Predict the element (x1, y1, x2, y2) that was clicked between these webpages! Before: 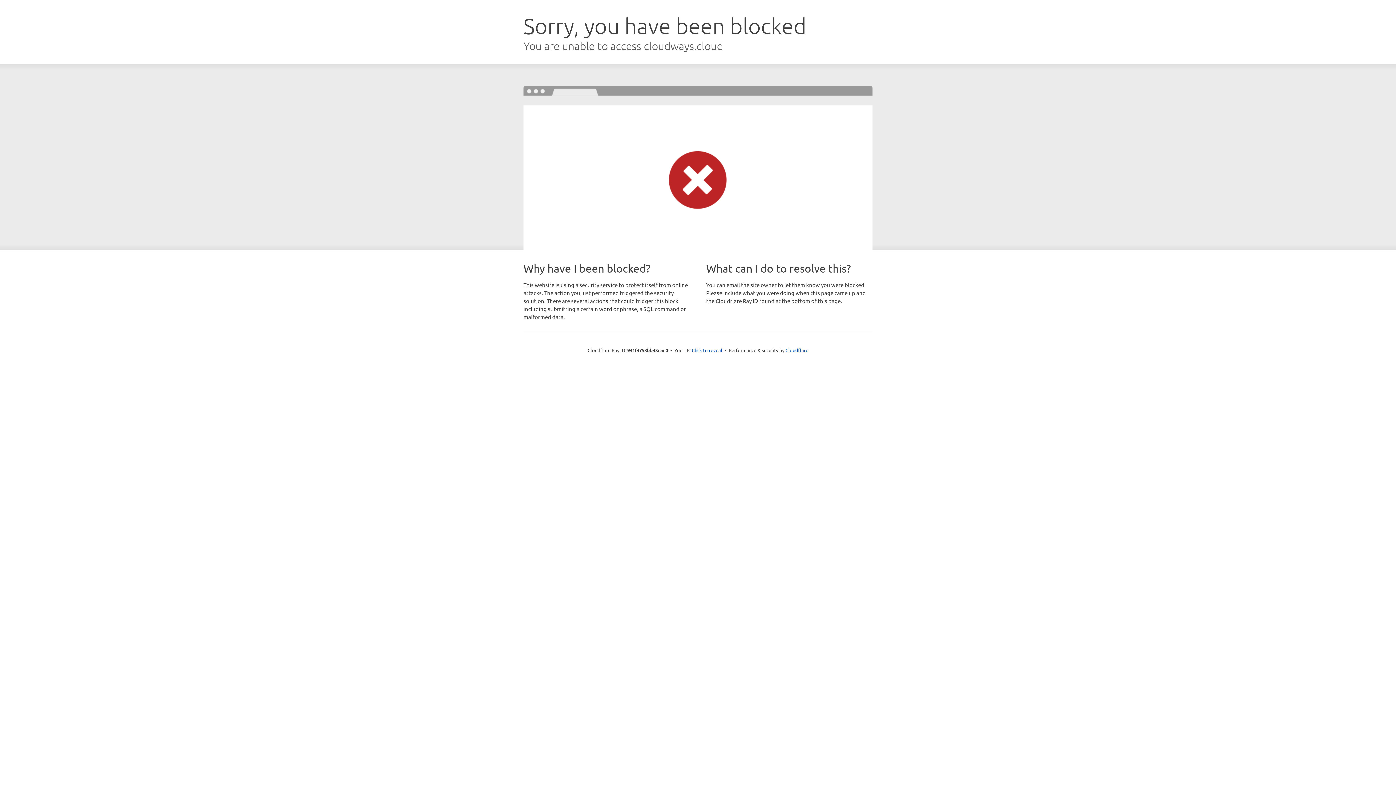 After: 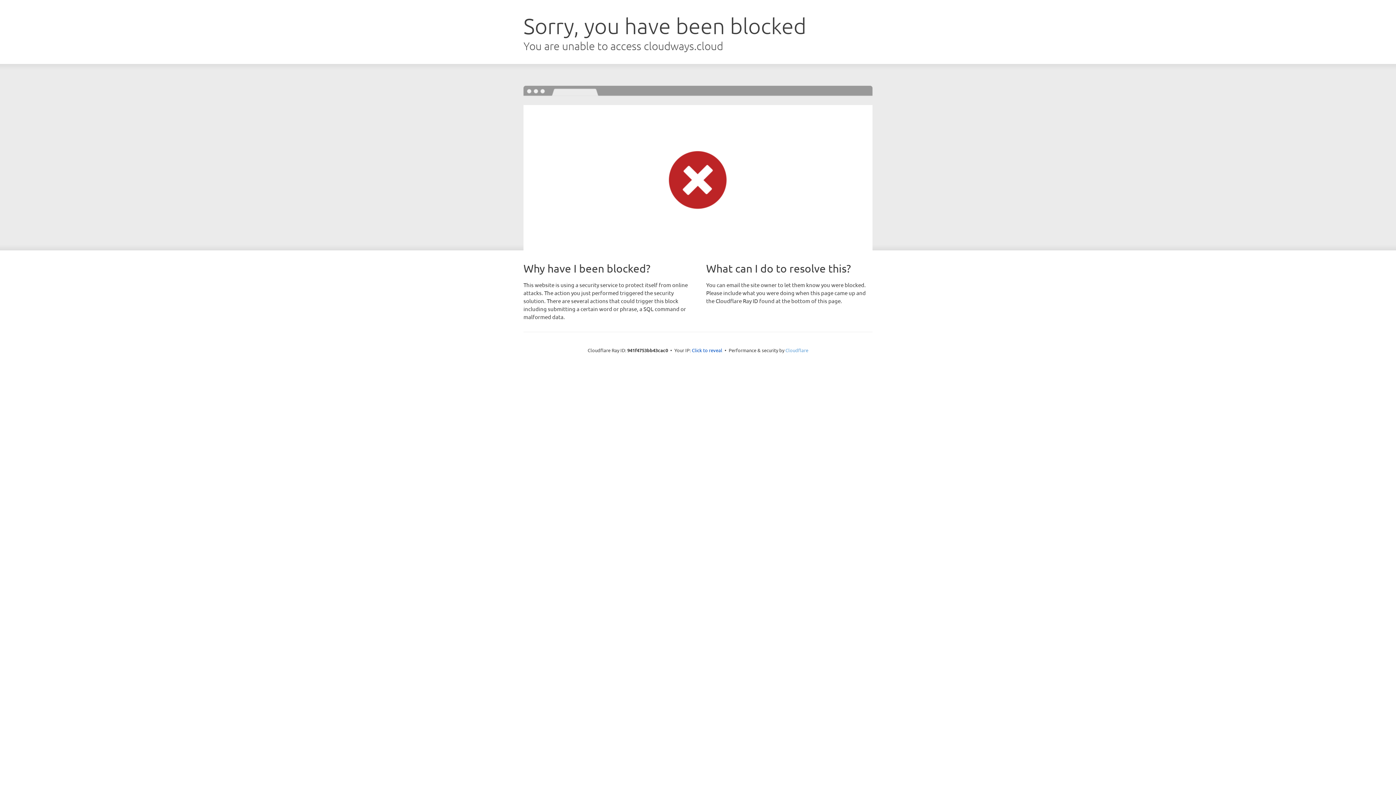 Action: bbox: (785, 347, 808, 353) label: Cloudflare